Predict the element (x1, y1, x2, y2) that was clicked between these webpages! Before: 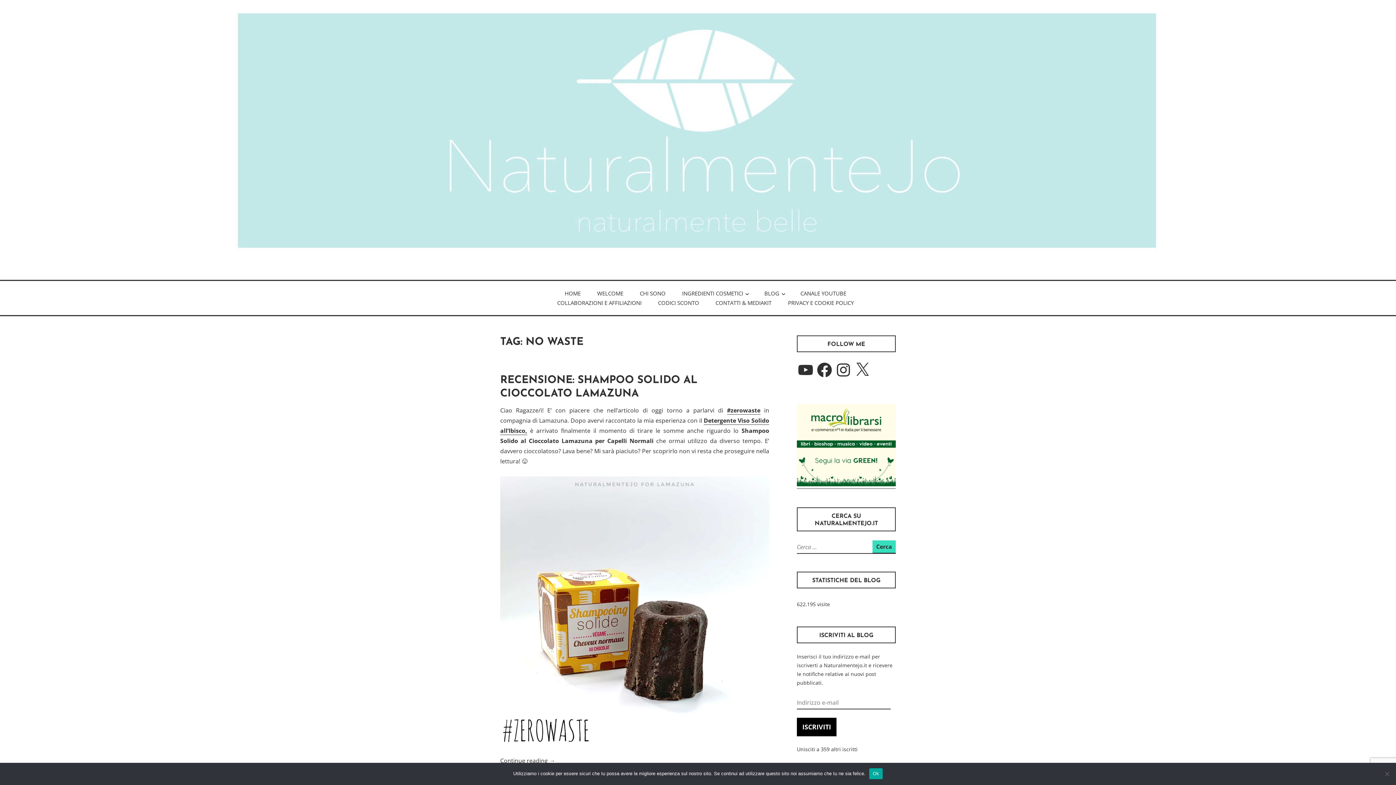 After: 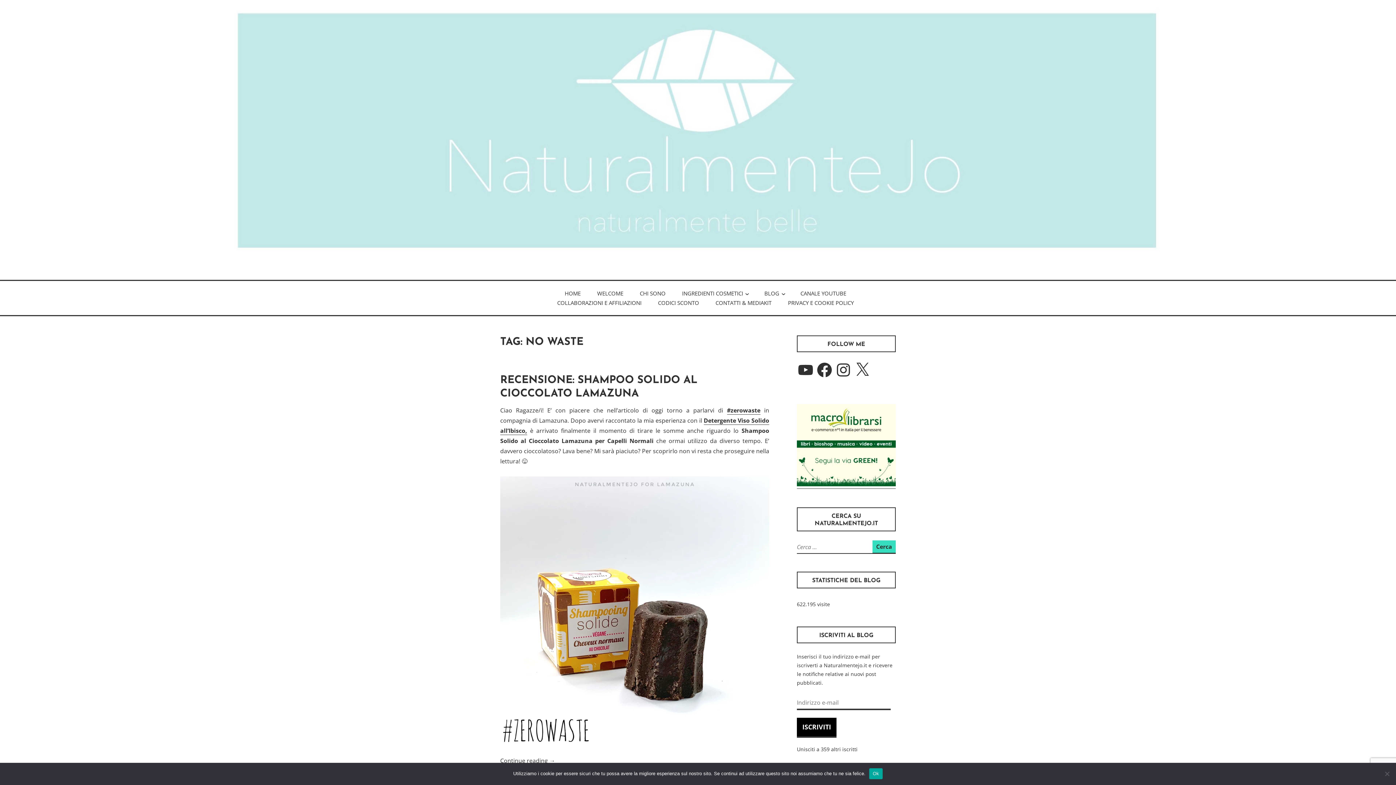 Action: bbox: (797, 718, 836, 736) label: ISCRIVITI